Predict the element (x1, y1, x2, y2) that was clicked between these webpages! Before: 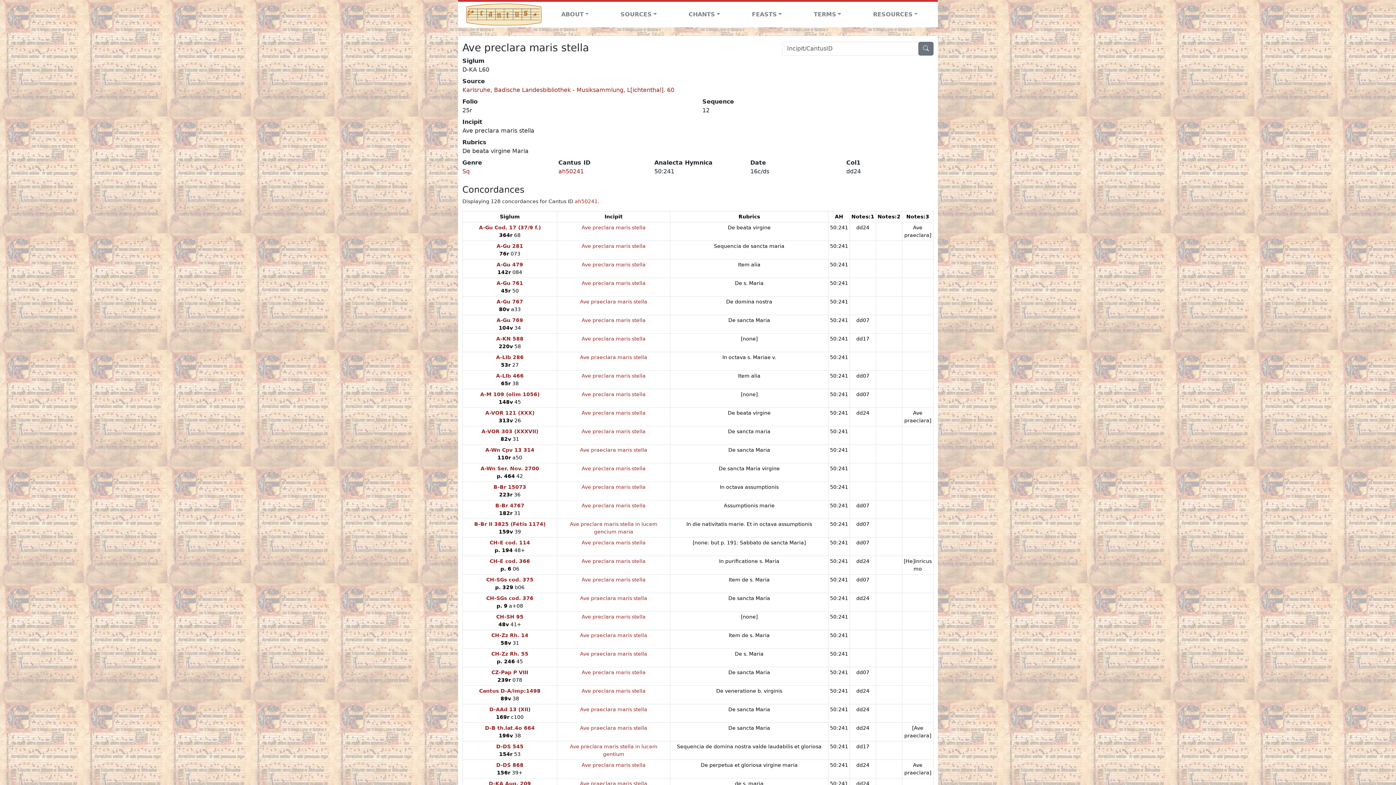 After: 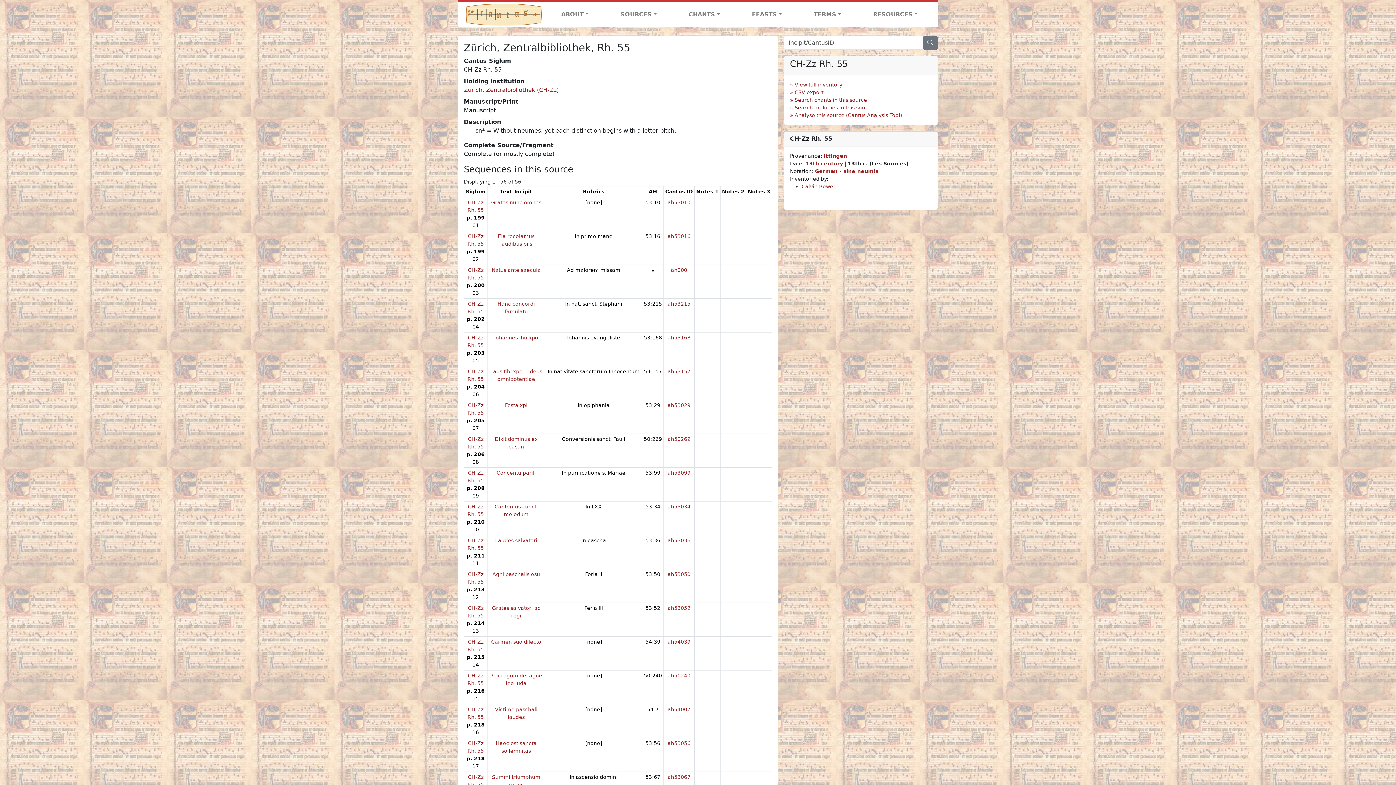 Action: bbox: (491, 651, 528, 657) label: CH-Zz Rh. 55